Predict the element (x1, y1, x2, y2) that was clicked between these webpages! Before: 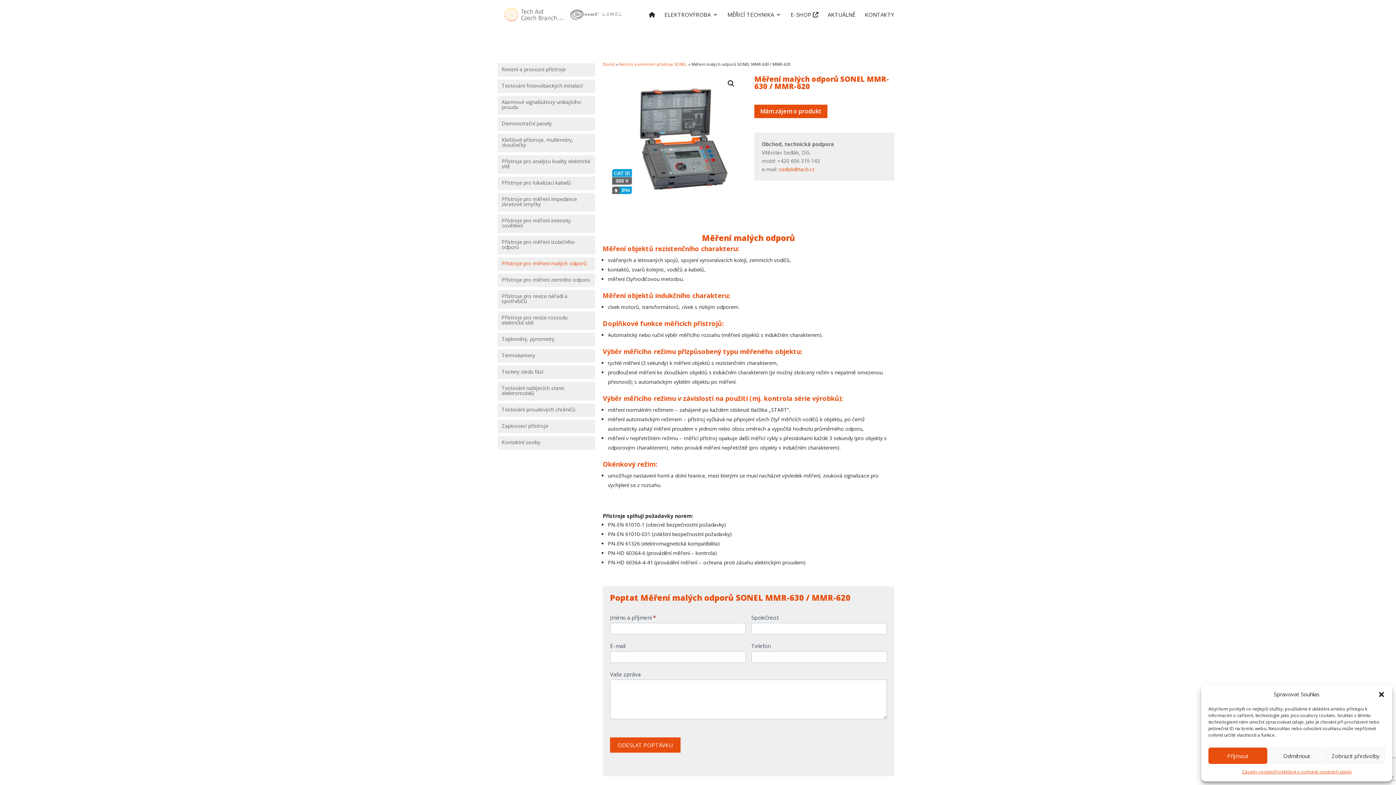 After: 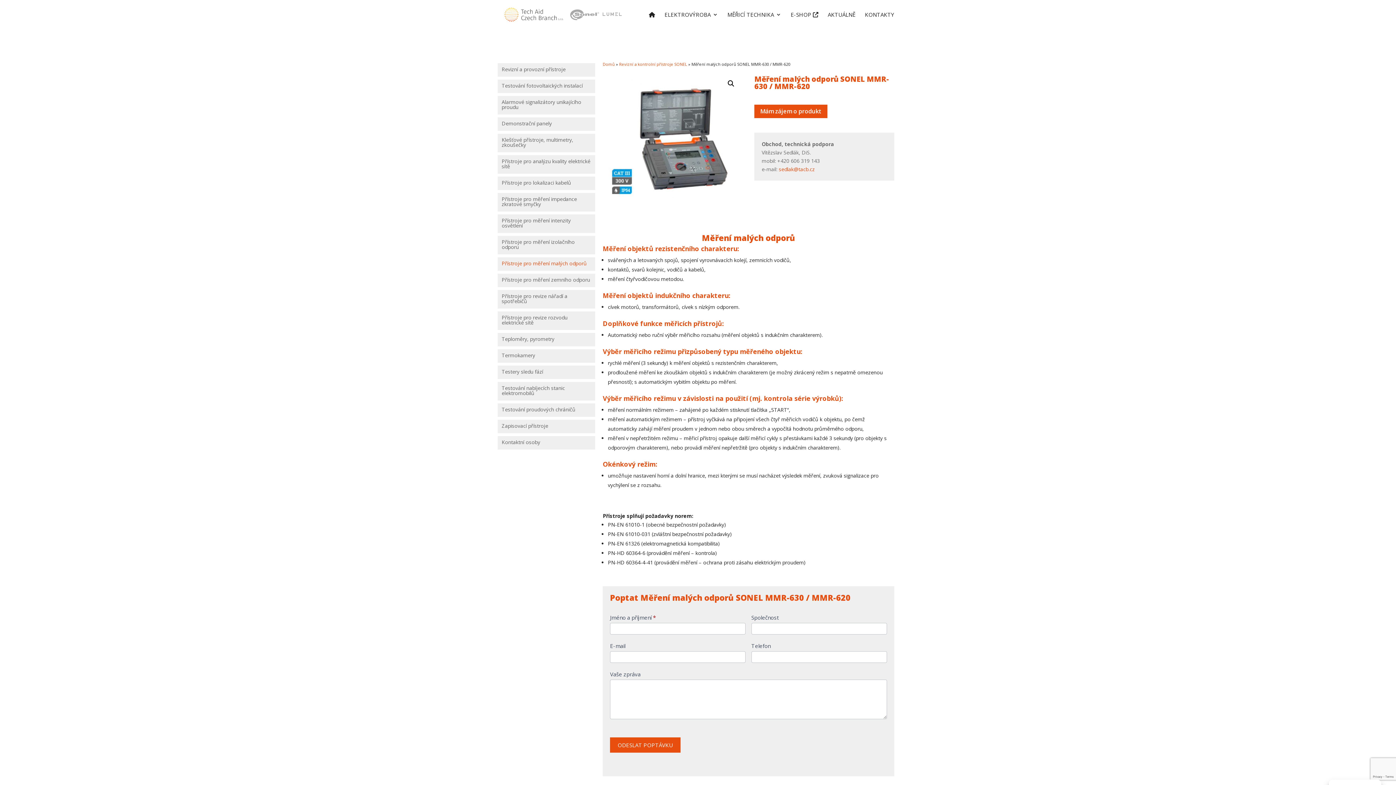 Action: bbox: (1208, 748, 1267, 764) label: Příjmout